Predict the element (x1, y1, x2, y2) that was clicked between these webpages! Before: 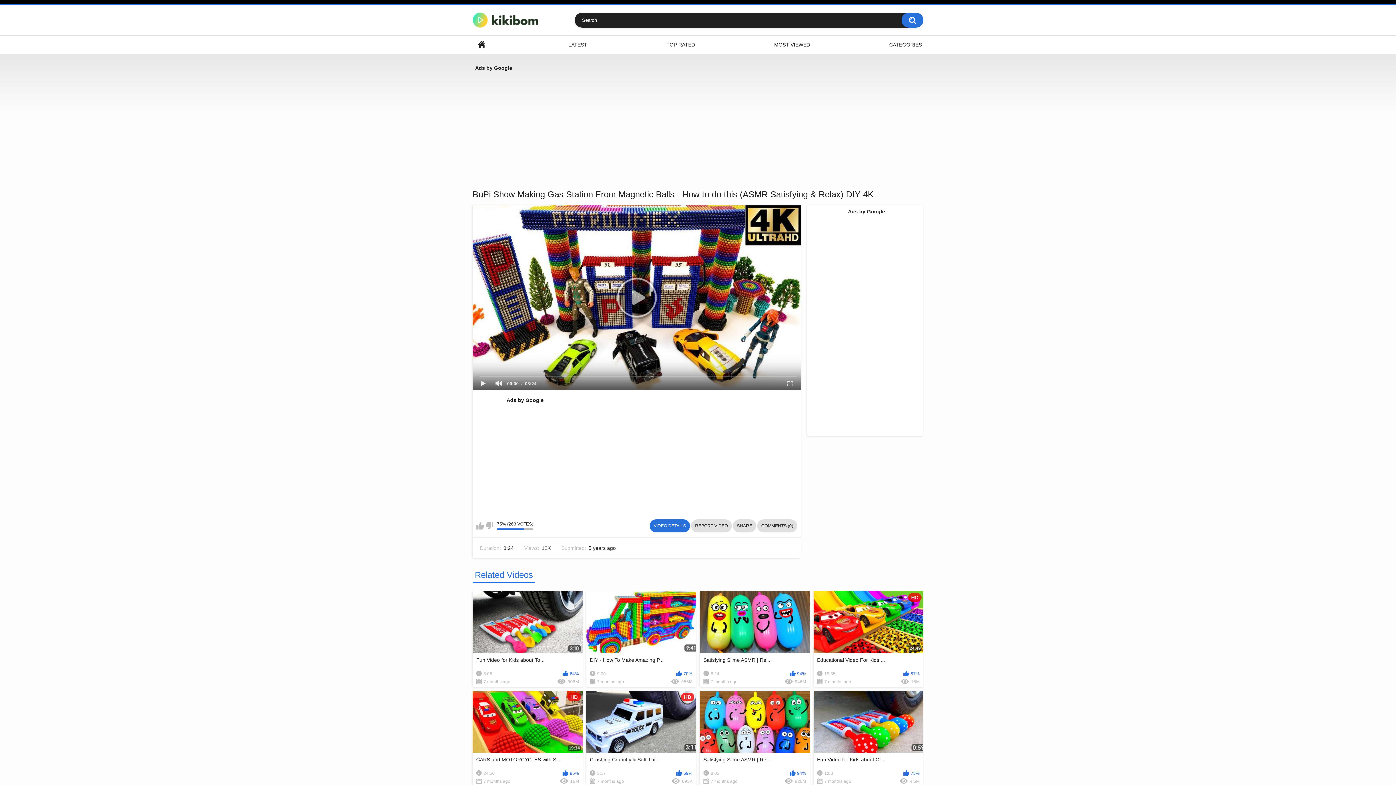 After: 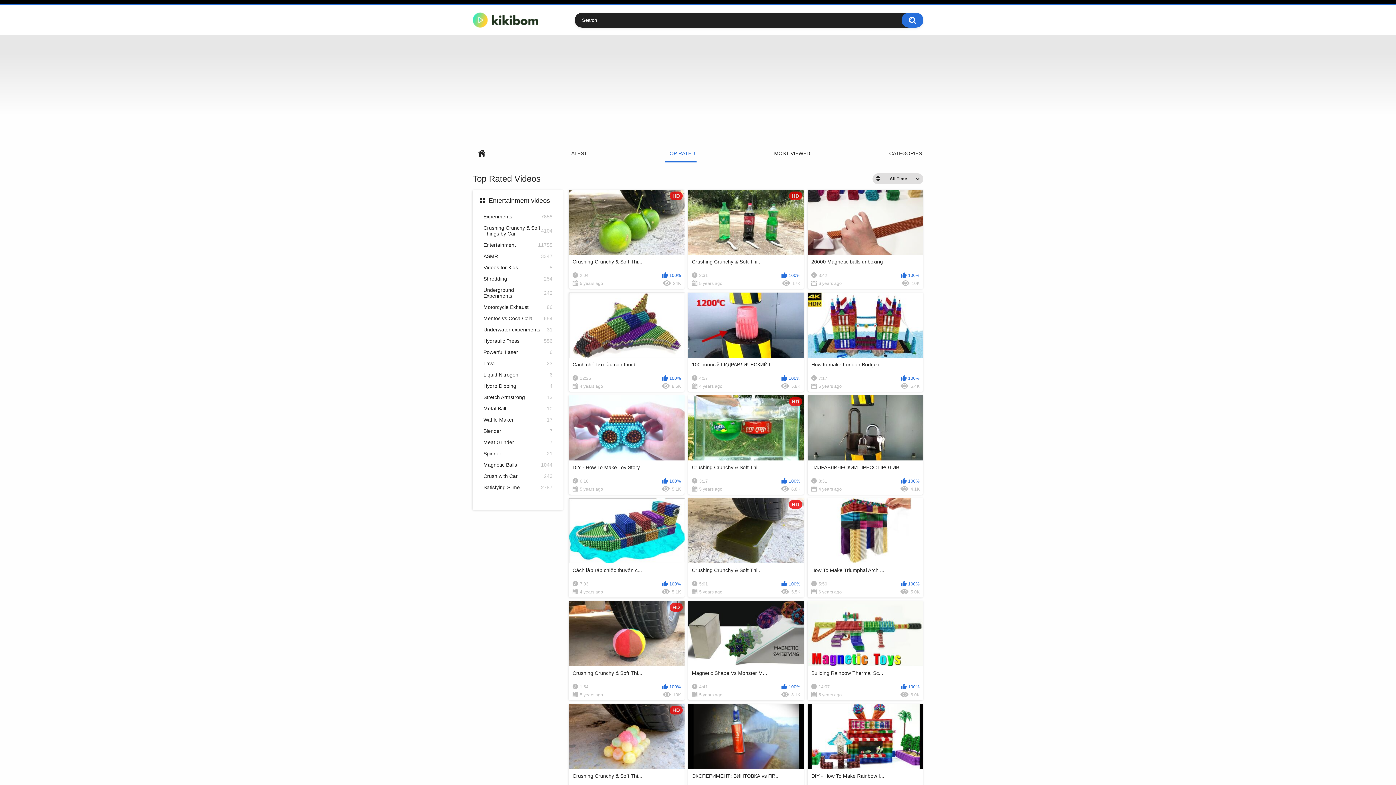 Action: bbox: (665, 35, 696, 53) label: TOP RATED